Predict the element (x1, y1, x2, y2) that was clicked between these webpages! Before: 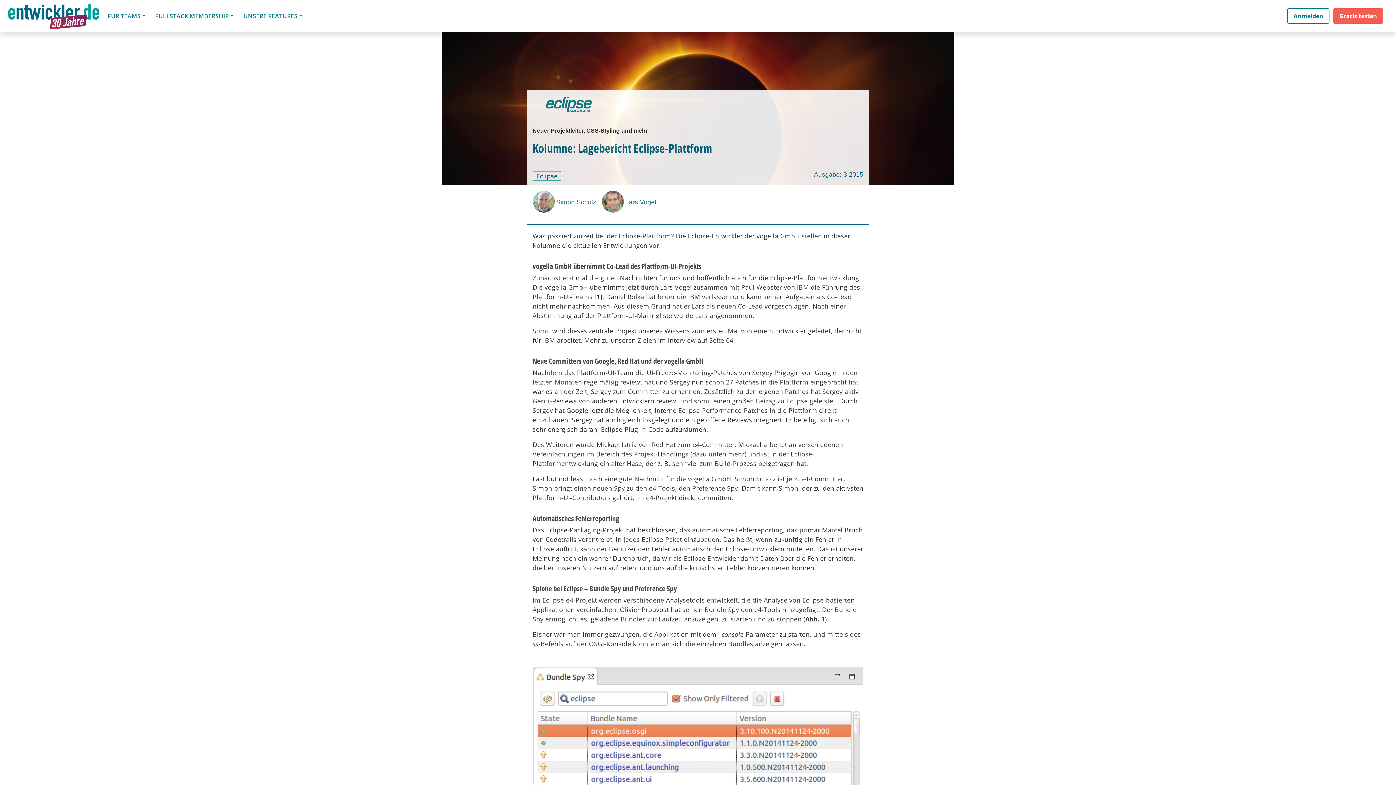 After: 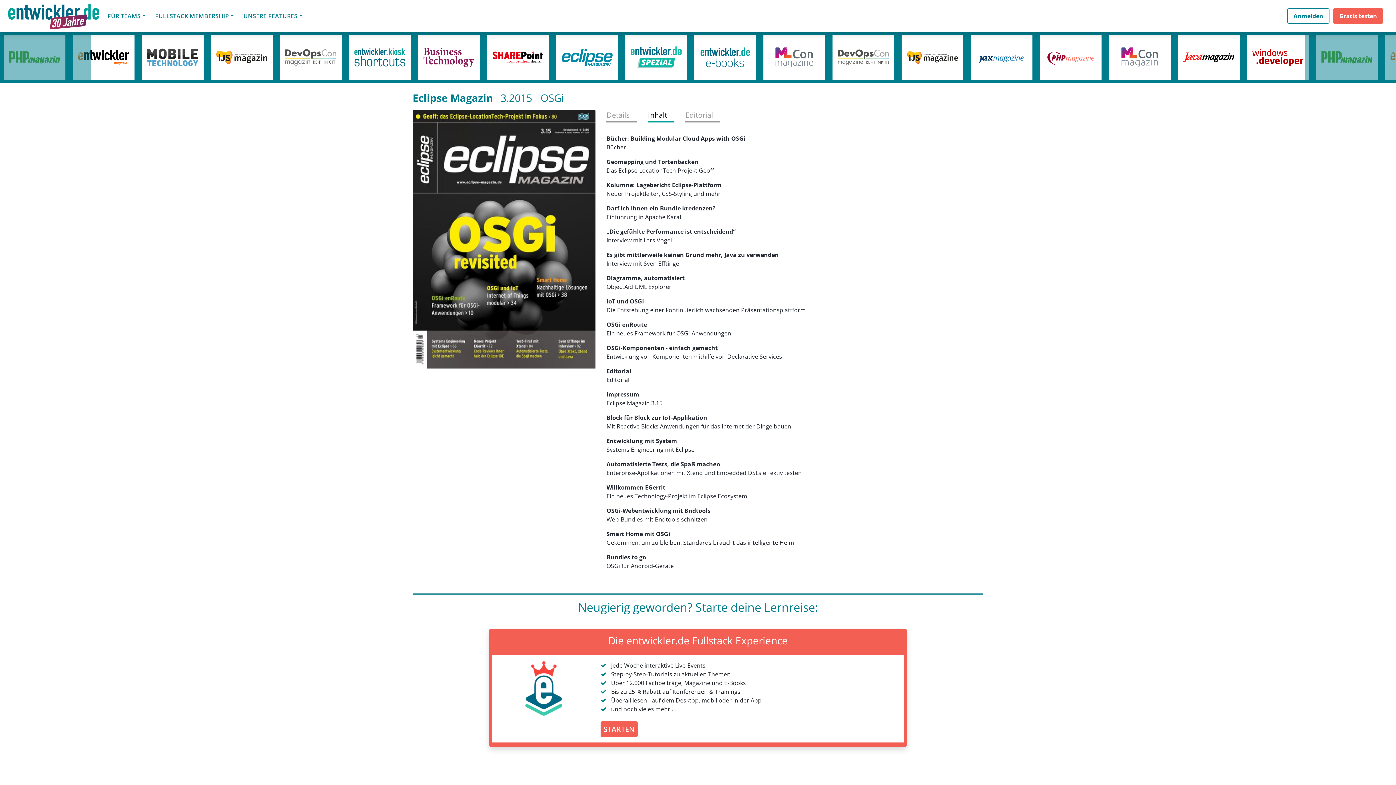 Action: label: Ausgabe: 3.2015 bbox: (814, 170, 863, 178)